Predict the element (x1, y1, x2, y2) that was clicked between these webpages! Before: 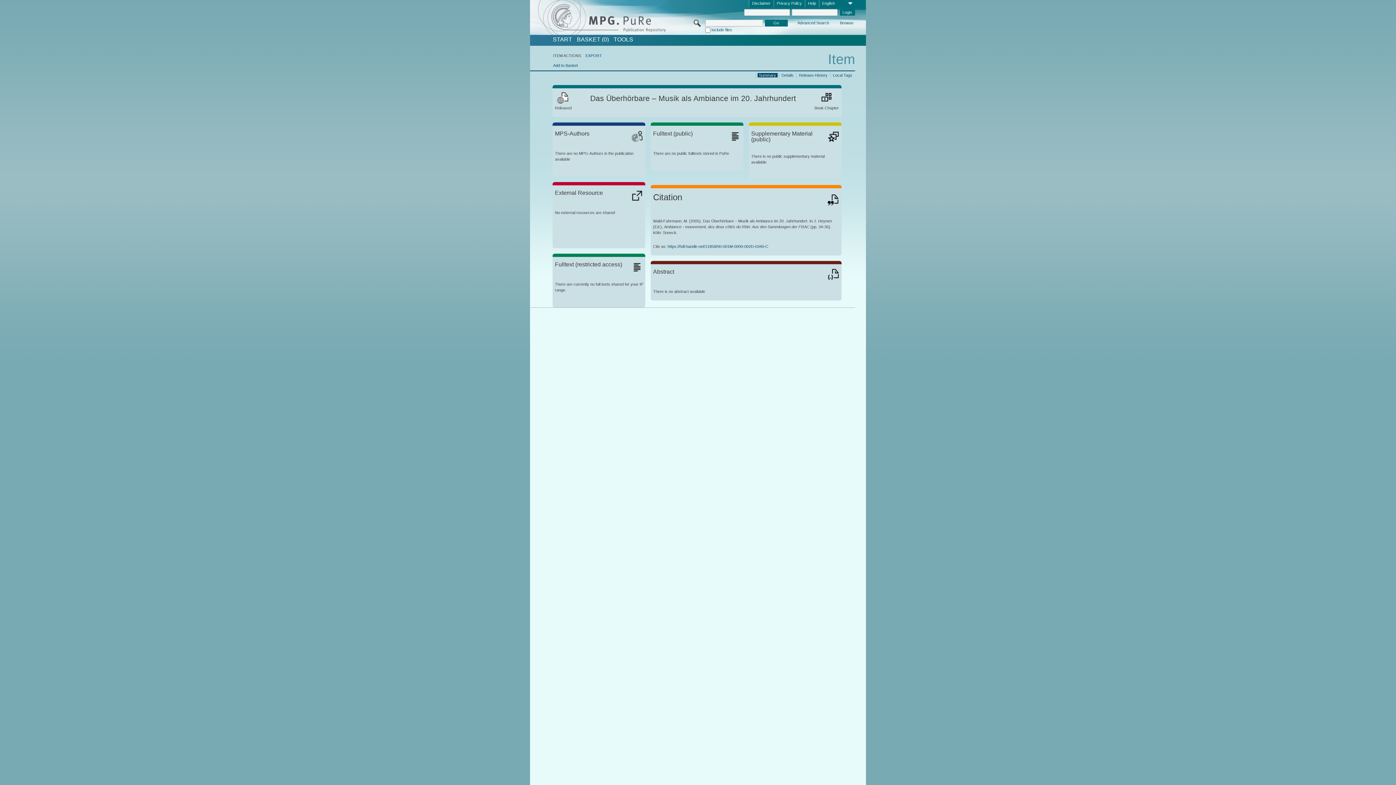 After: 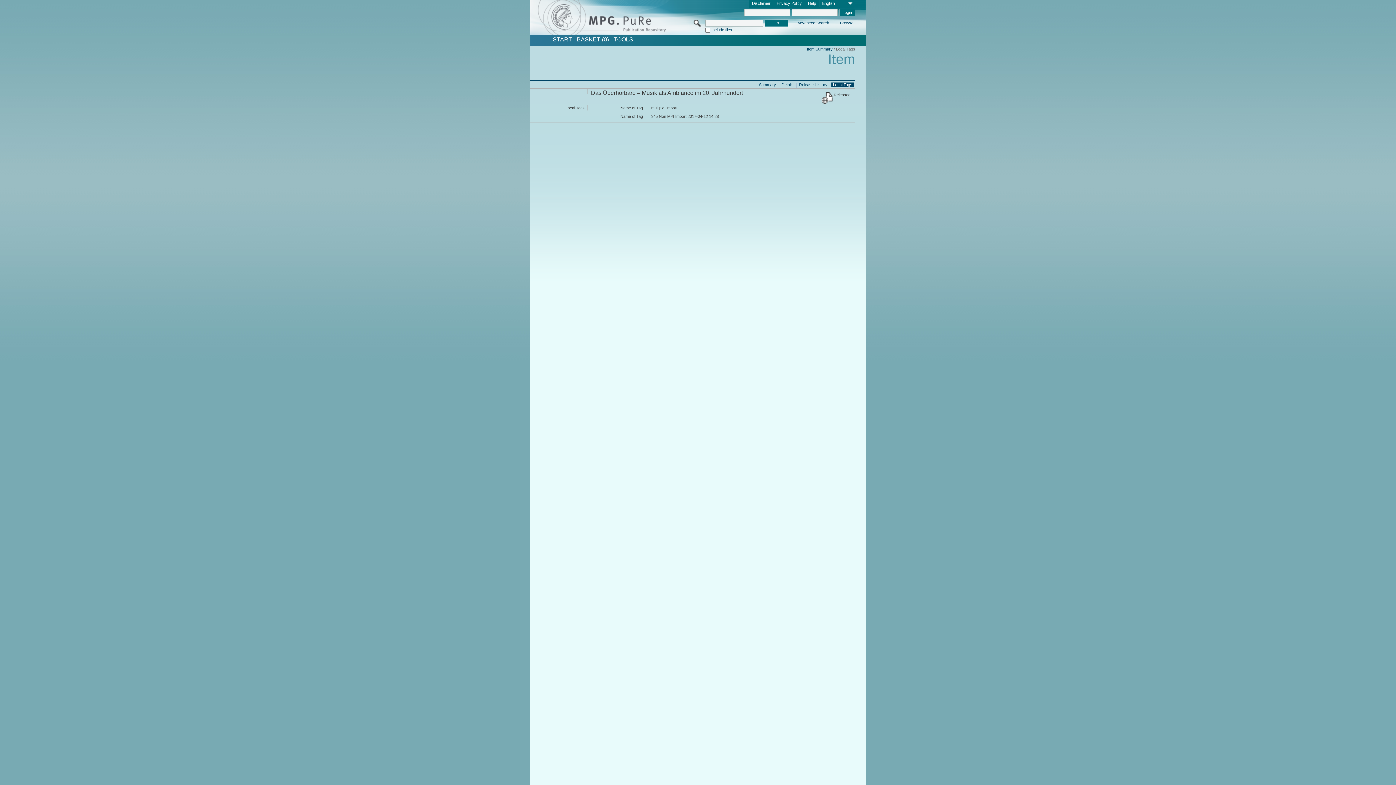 Action: label: Local Tags bbox: (831, 72, 853, 77)